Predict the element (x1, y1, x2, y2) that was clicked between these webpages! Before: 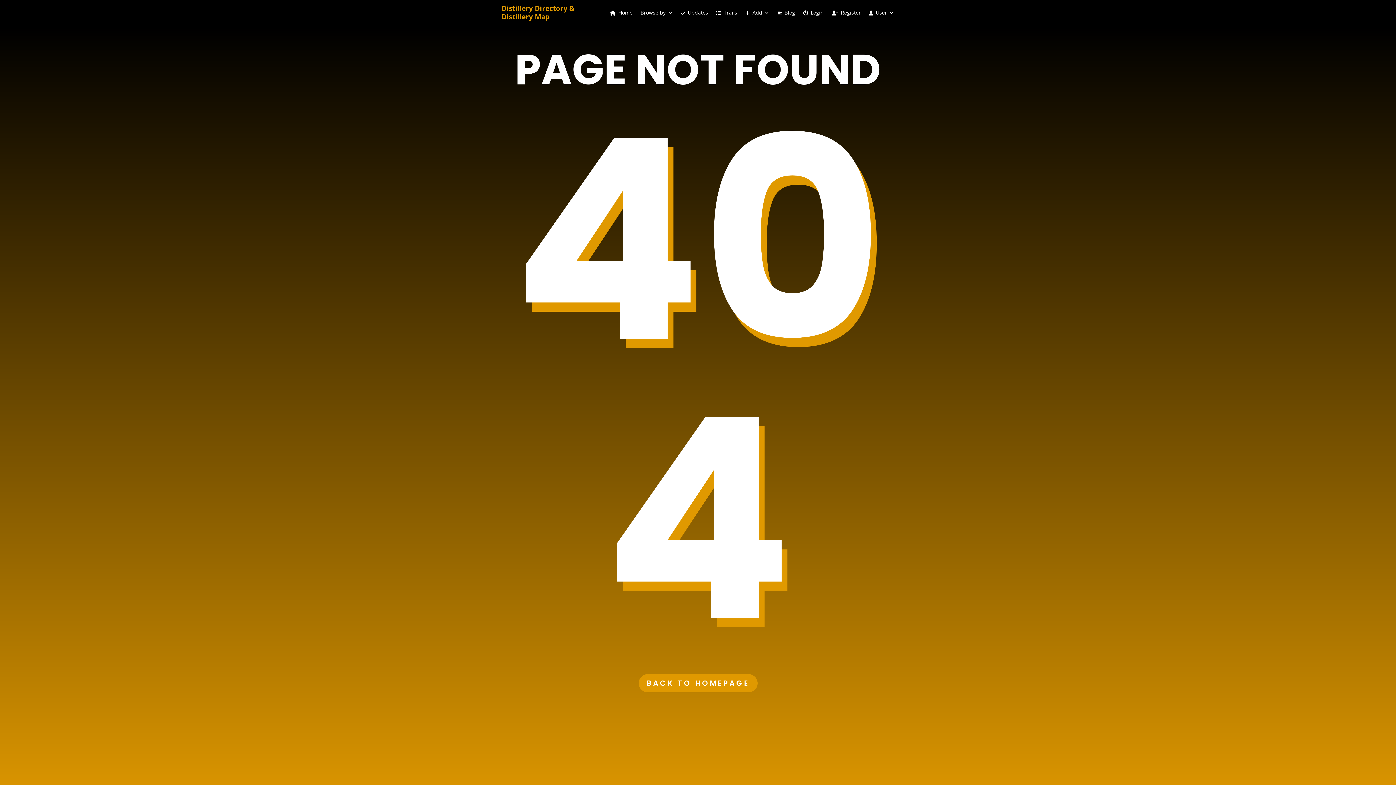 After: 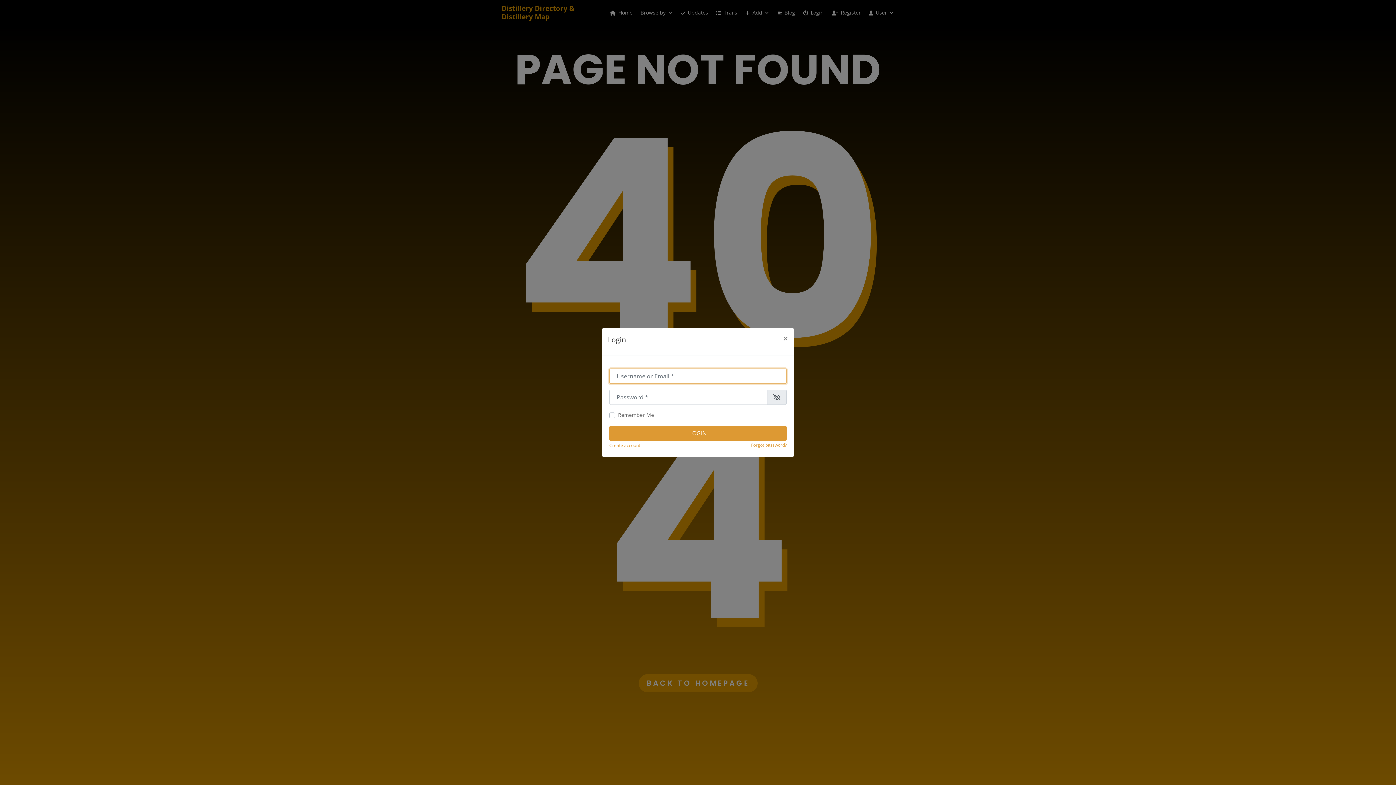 Action: label: Login bbox: (803, 10, 823, 18)